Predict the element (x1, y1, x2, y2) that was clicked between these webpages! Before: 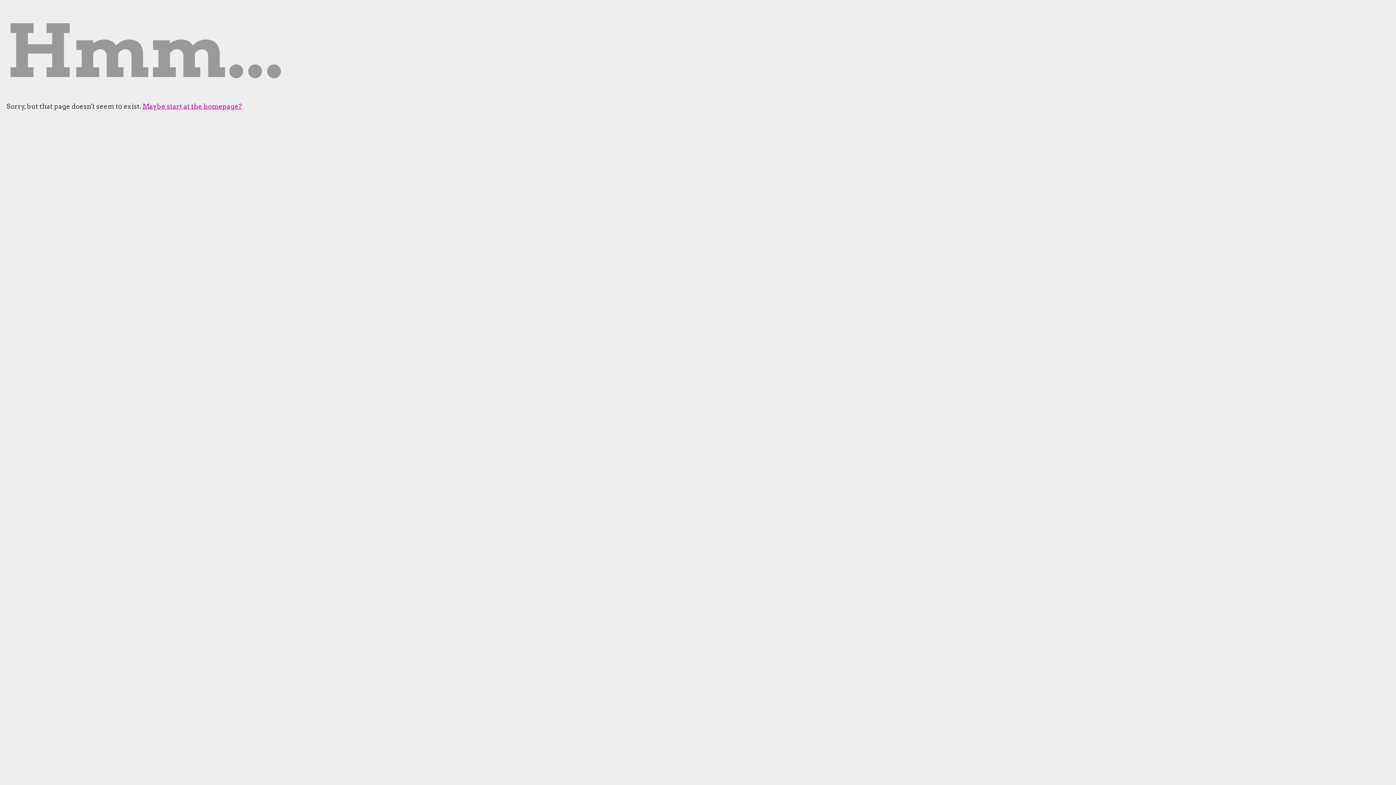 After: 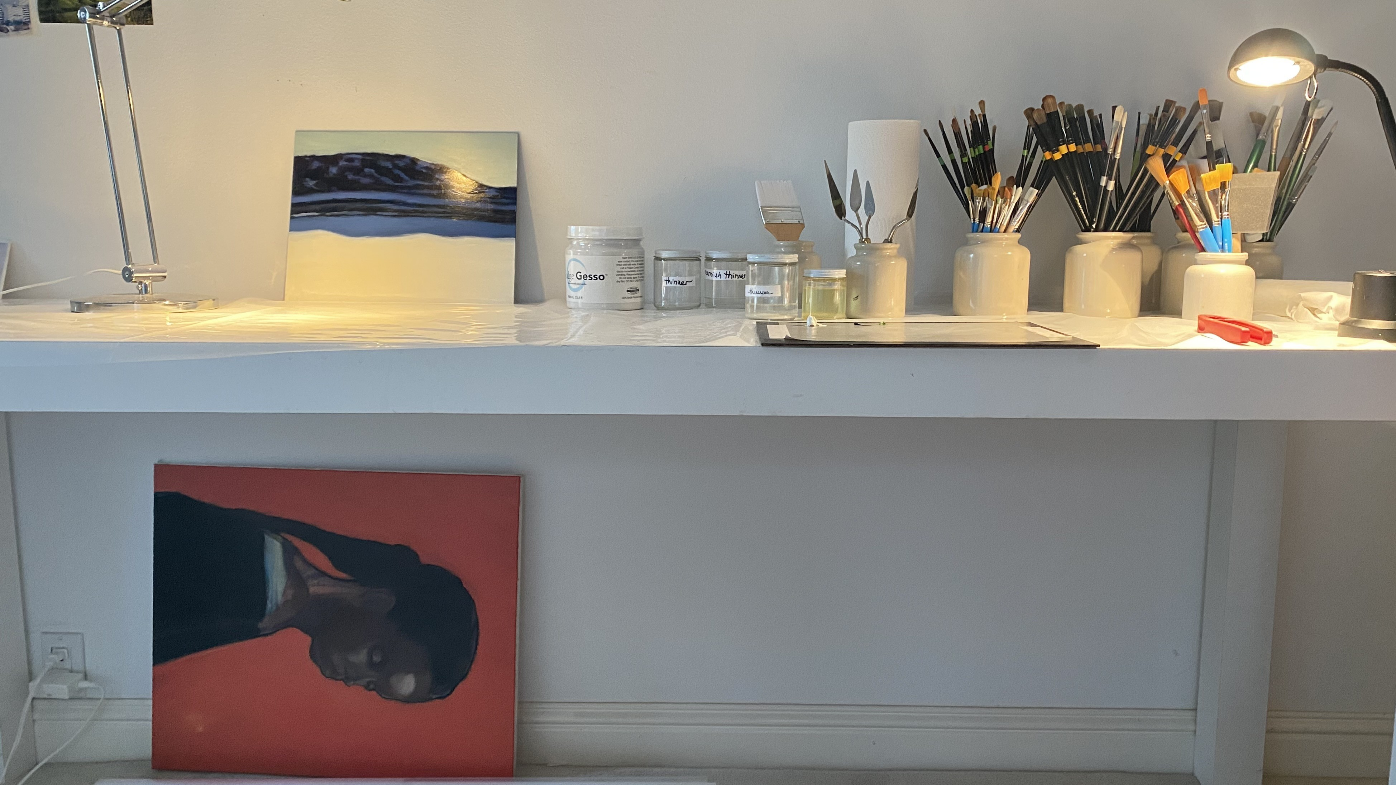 Action: bbox: (142, 102, 242, 110) label: Maybe start at the homepage?